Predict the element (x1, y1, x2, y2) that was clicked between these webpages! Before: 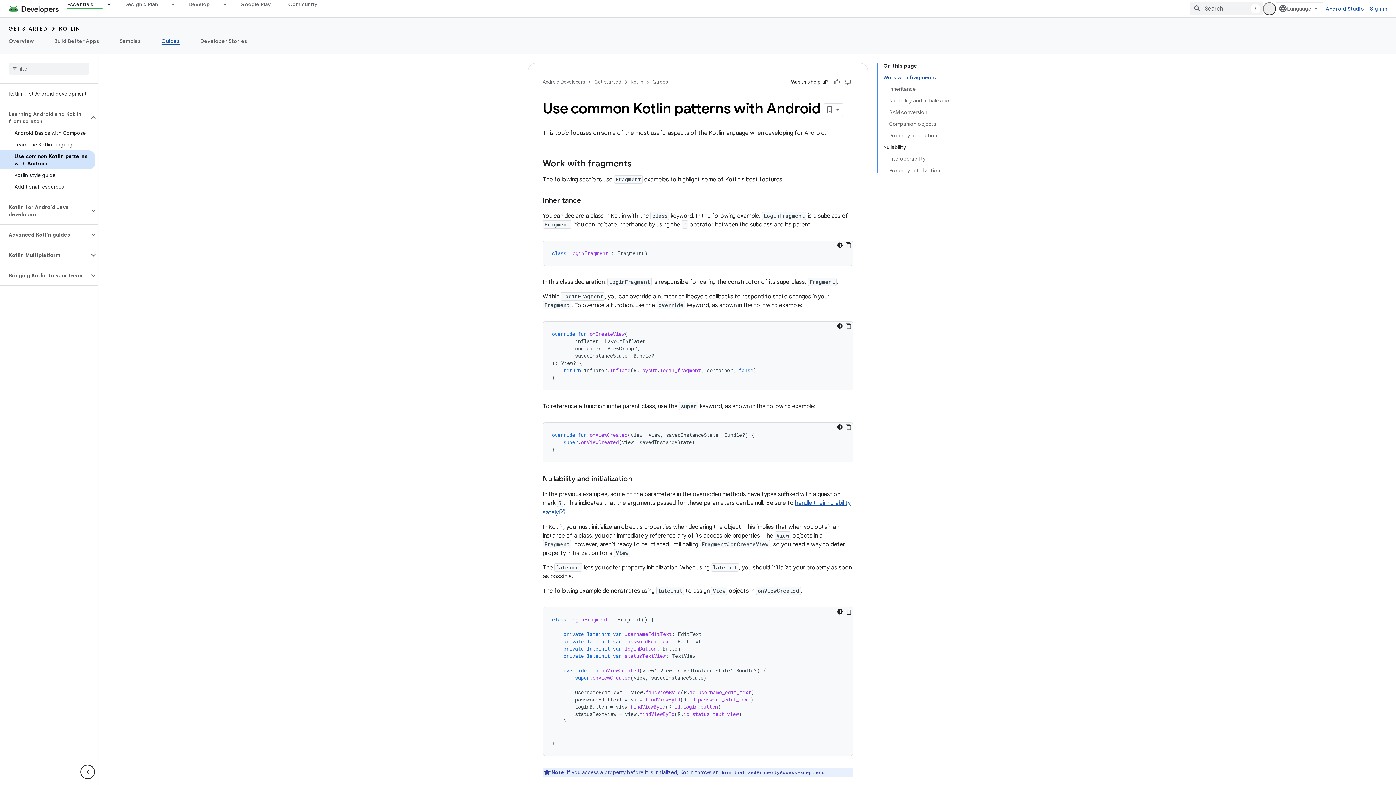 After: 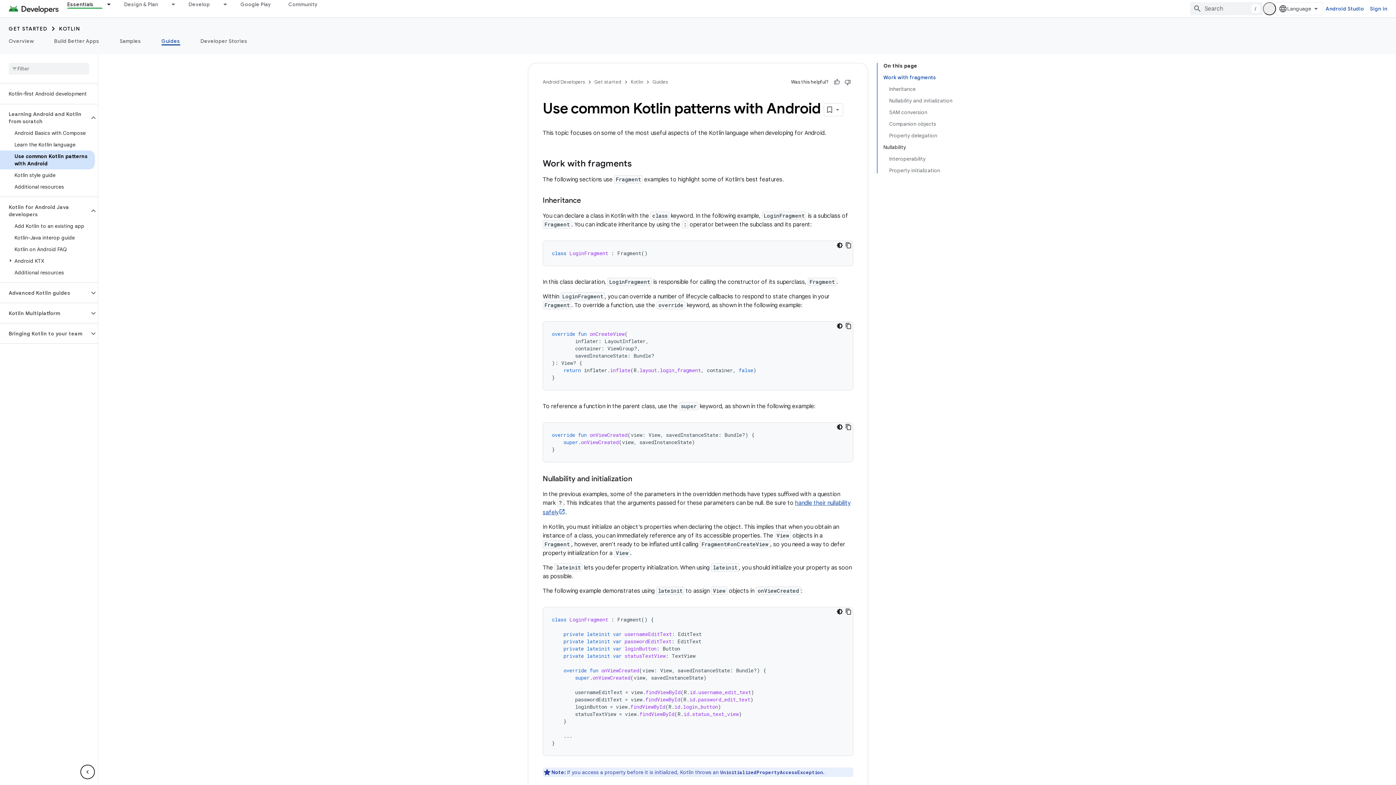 Action: bbox: (89, 206, 97, 215)